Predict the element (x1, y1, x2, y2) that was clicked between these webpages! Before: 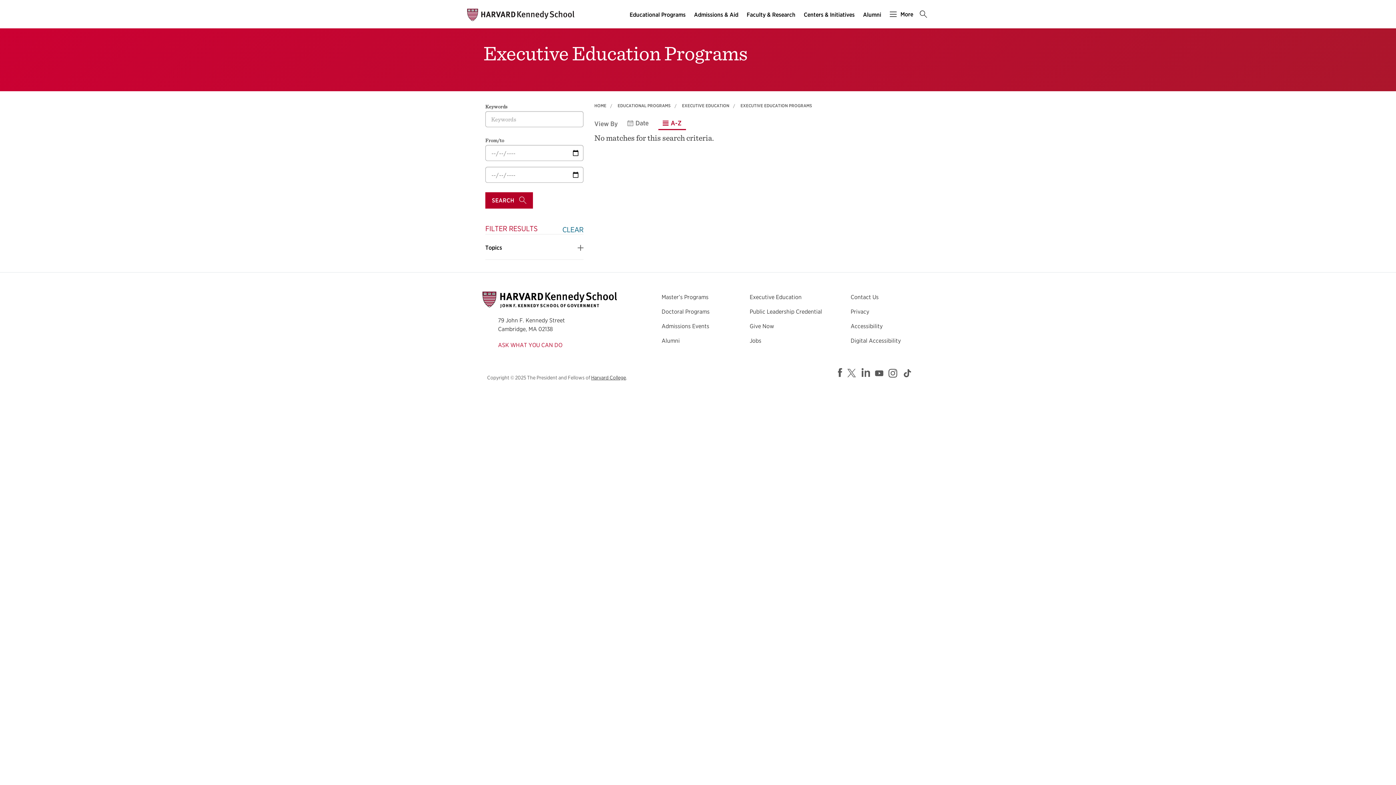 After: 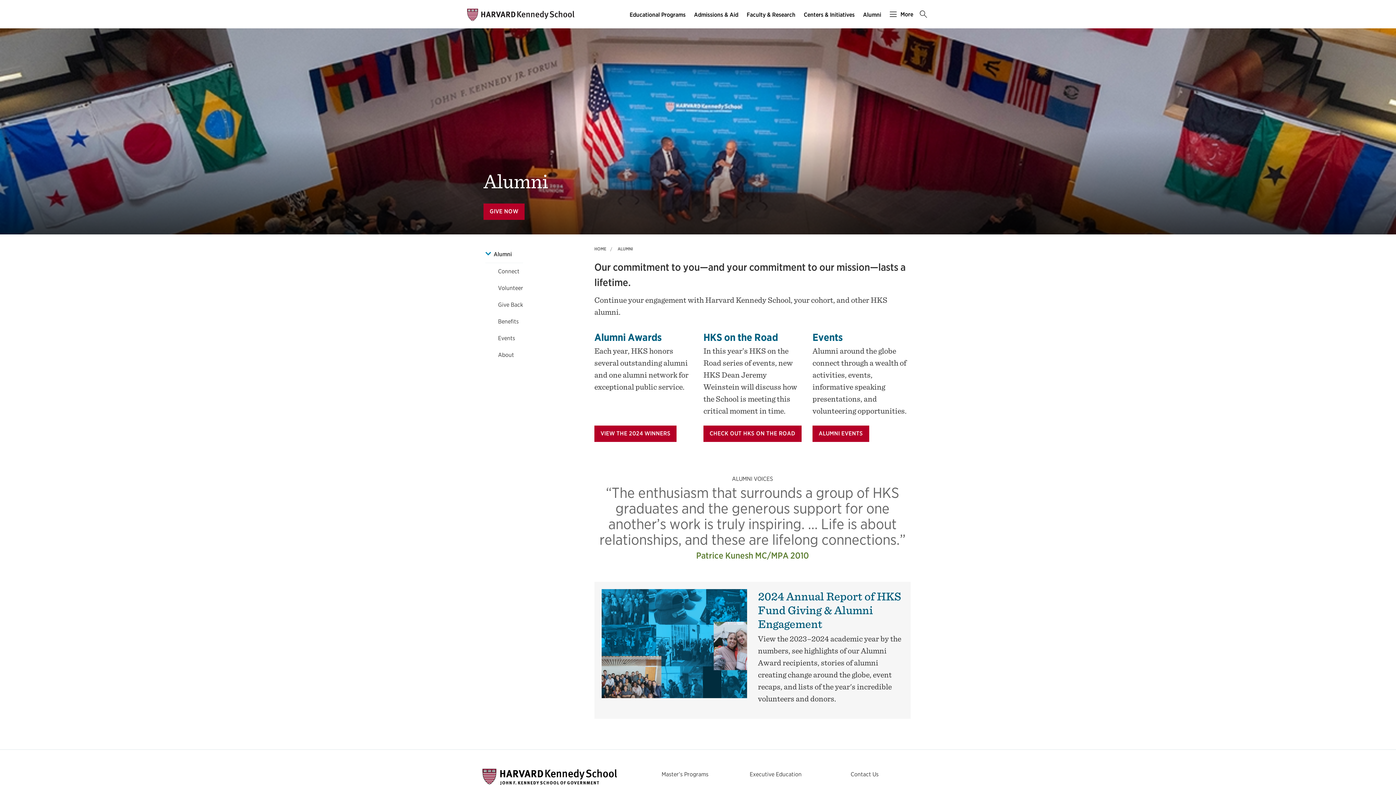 Action: label: Alumni bbox: (661, 337, 680, 344)